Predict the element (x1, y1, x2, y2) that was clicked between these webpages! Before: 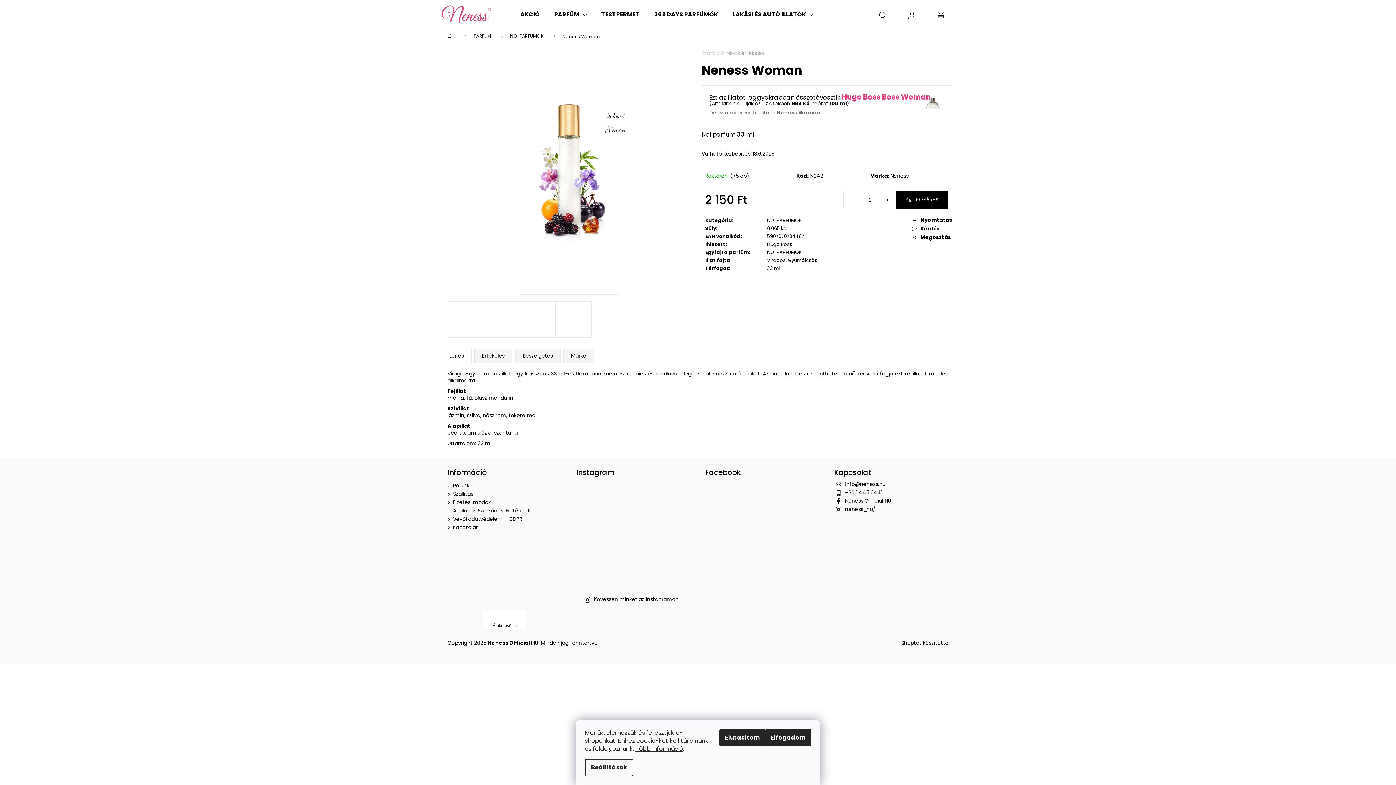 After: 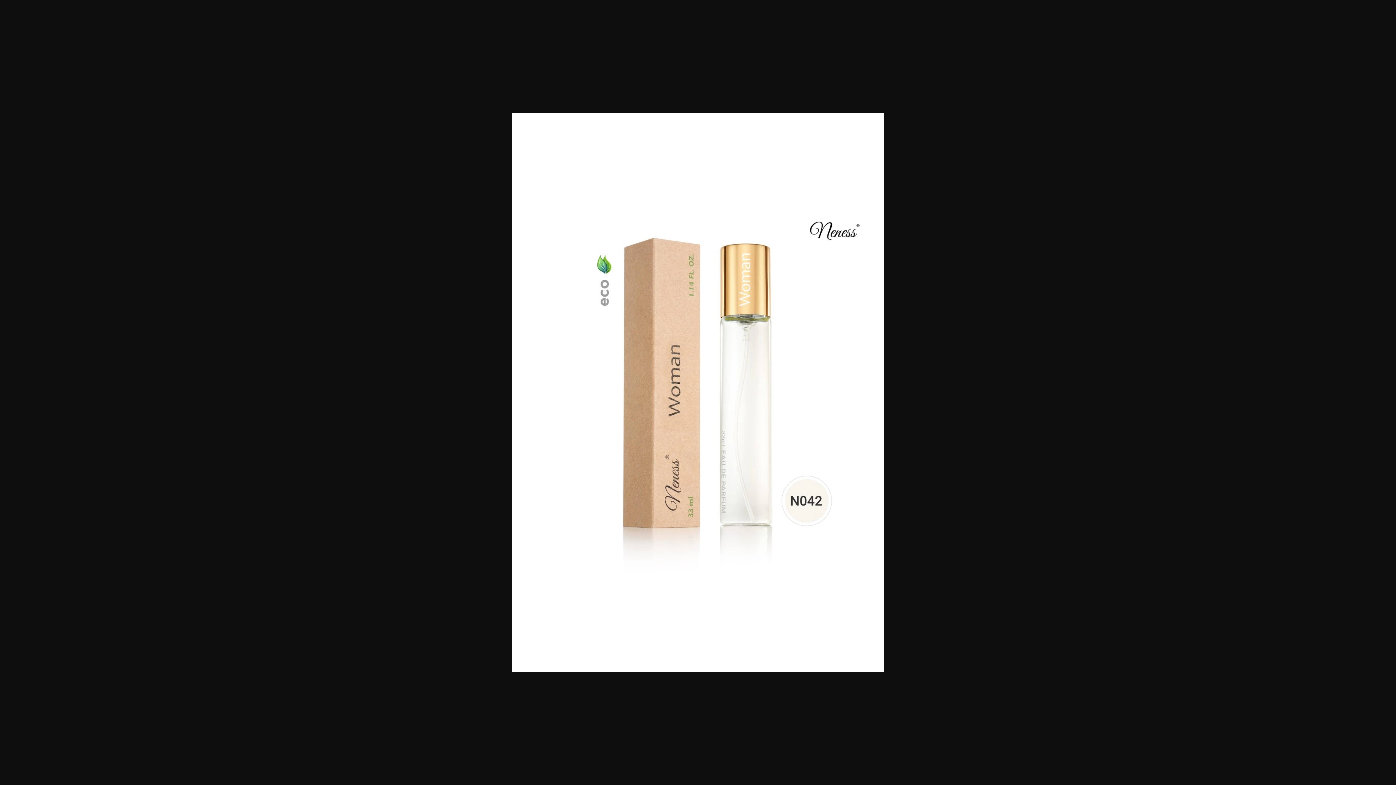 Action: bbox: (519, 301, 556, 337)